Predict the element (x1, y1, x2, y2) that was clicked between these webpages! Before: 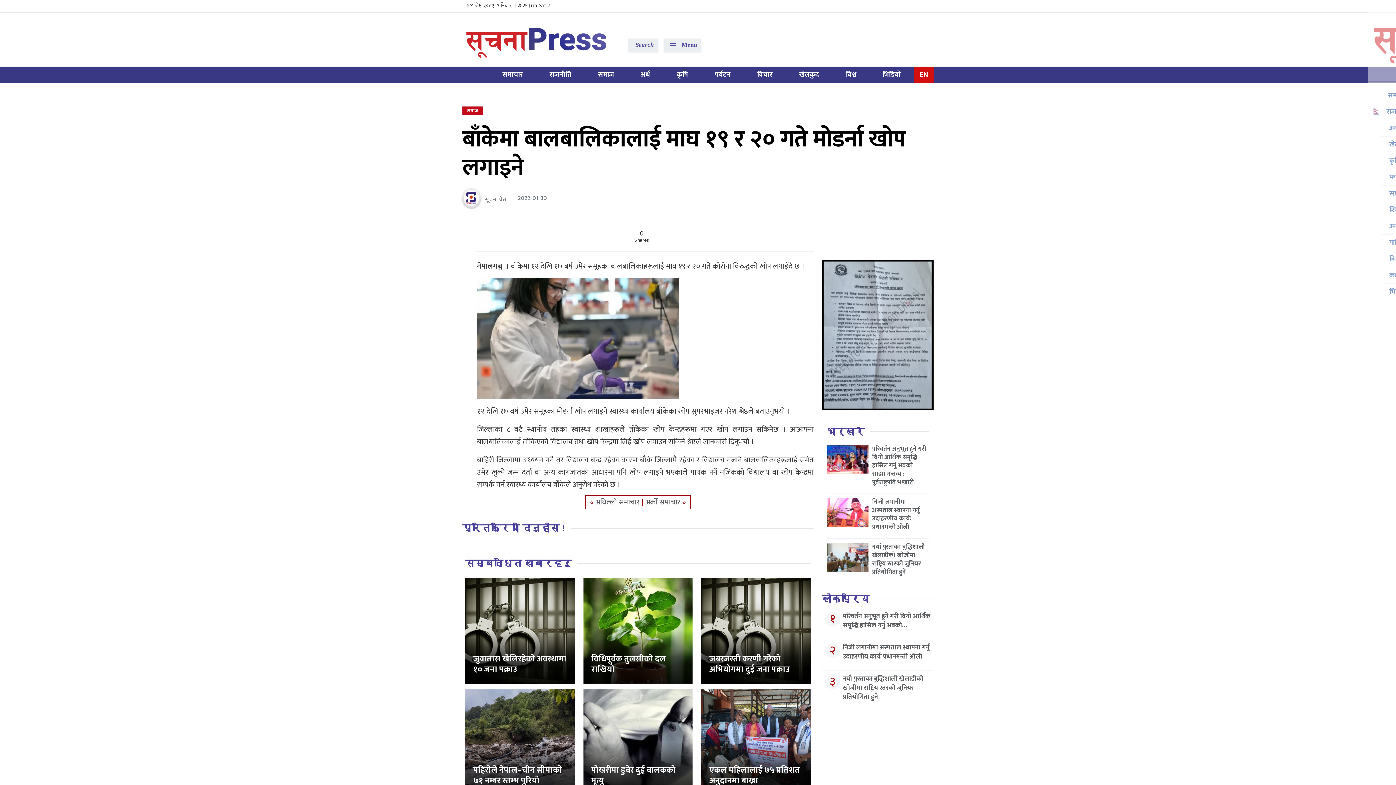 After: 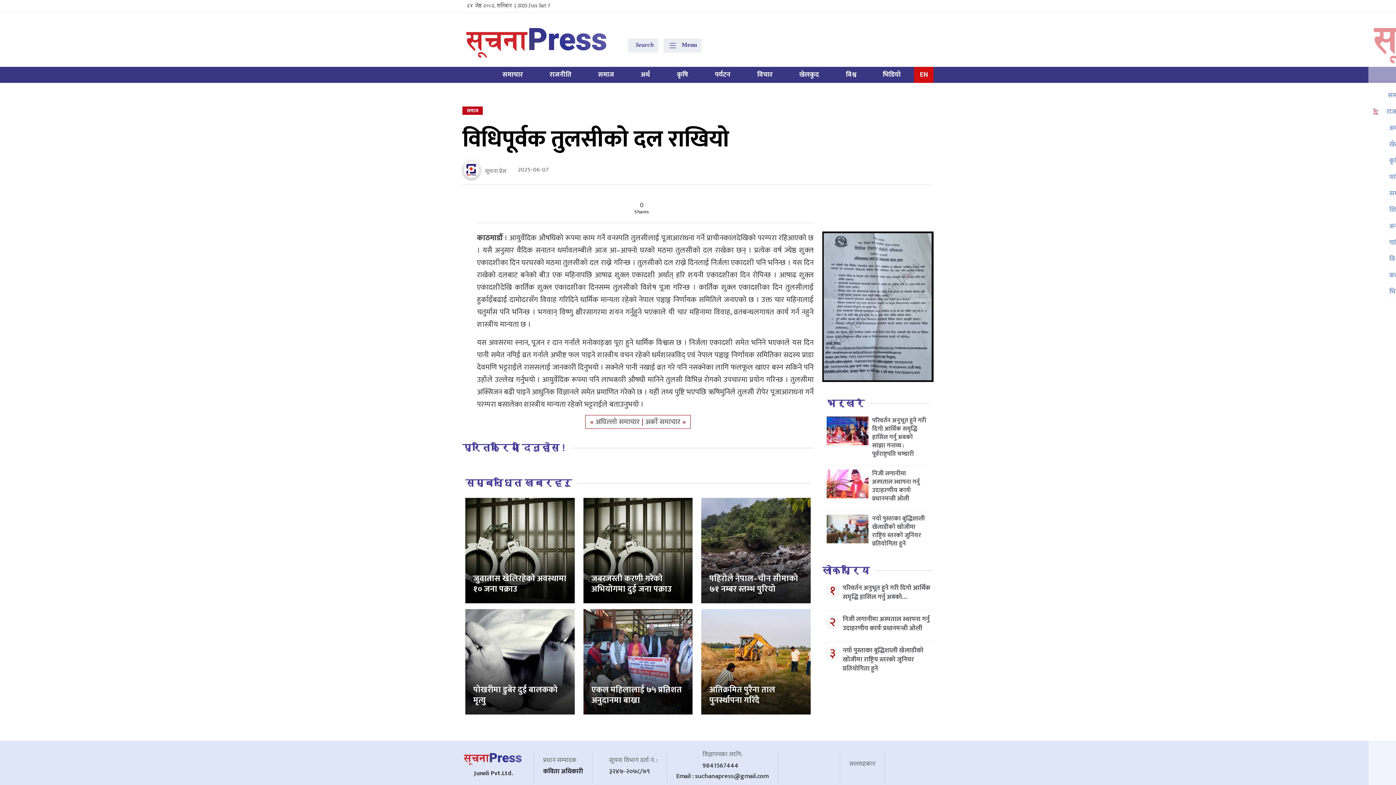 Action: bbox: (583, 578, 692, 684) label: विधिपूर्वक तुलसीको दल राखियो